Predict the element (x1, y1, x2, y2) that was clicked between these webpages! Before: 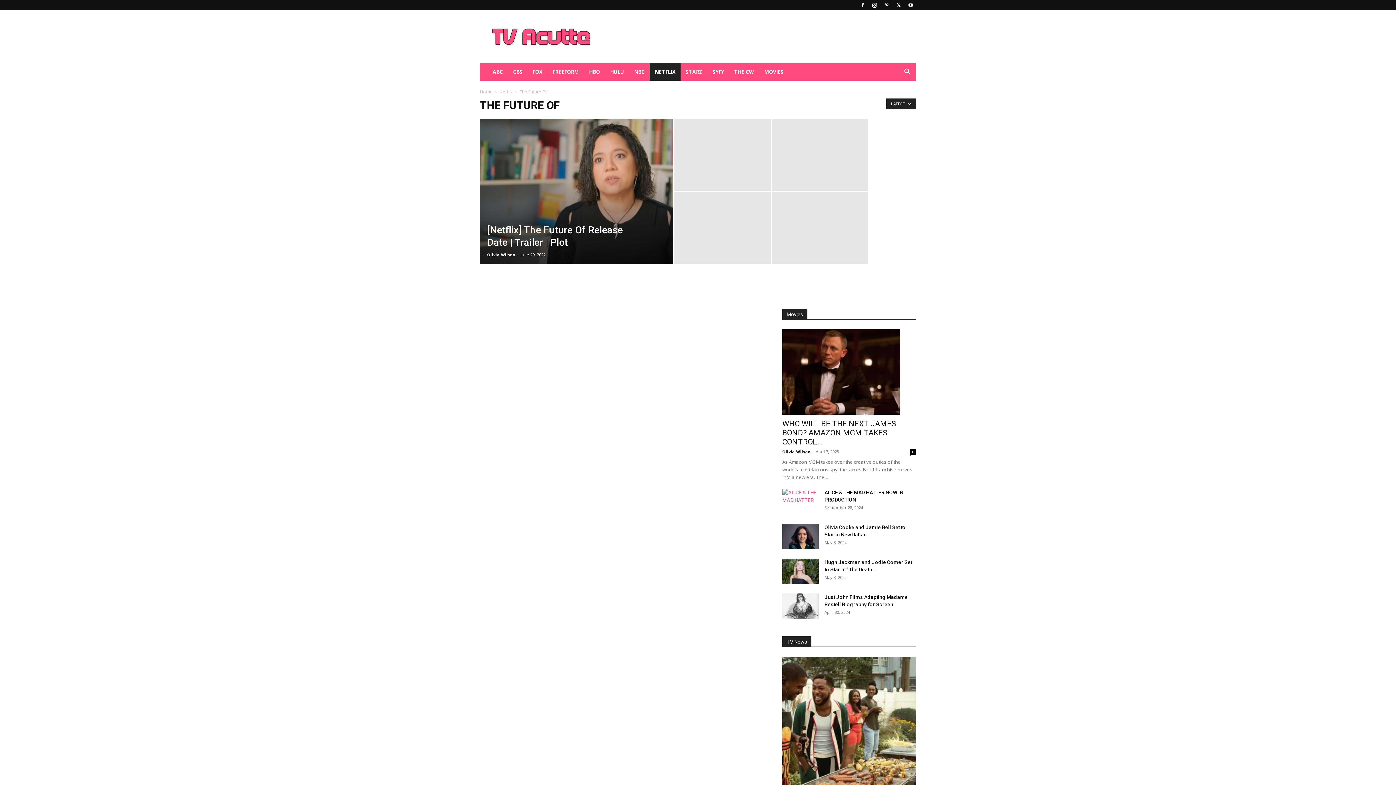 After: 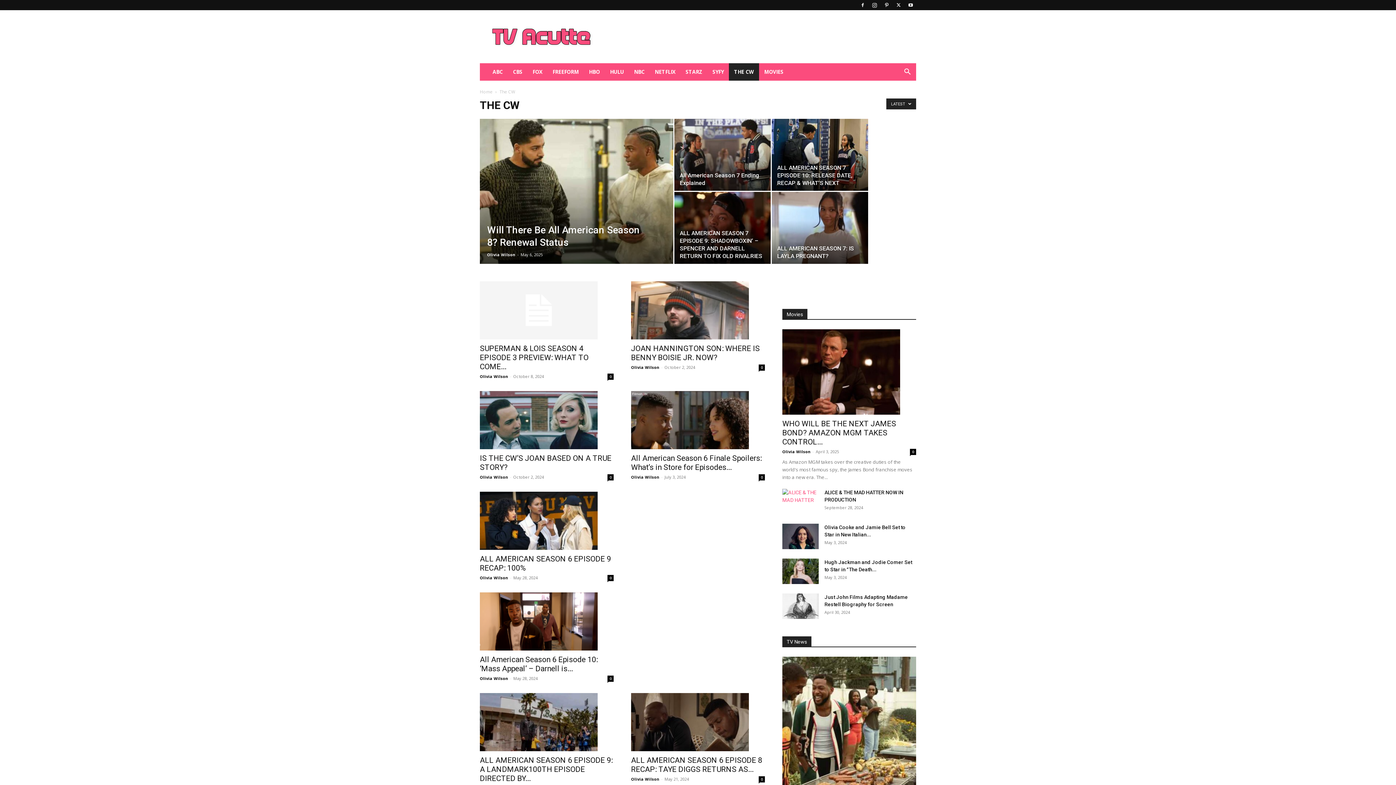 Action: bbox: (729, 63, 759, 80) label: THE CW